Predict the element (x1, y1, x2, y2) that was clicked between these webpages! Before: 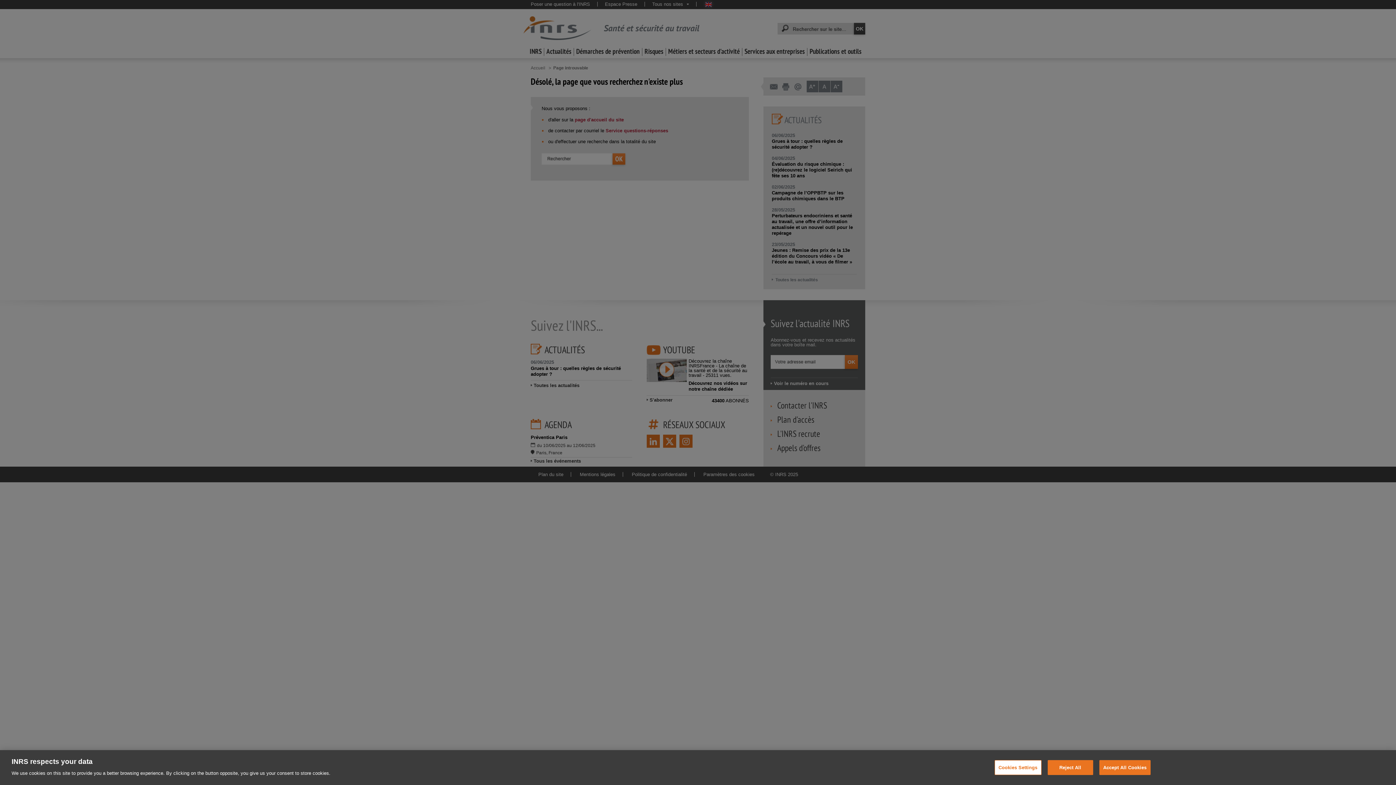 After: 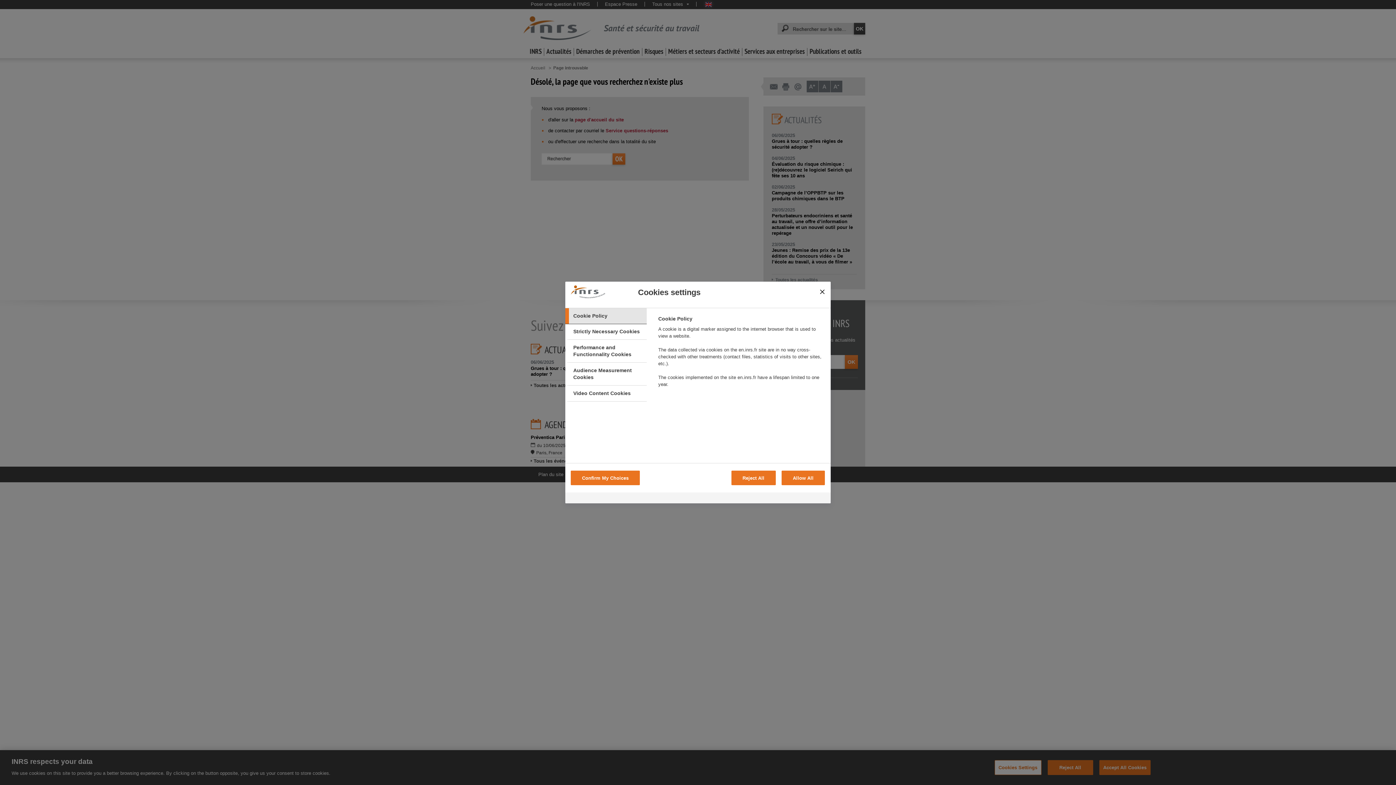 Action: bbox: (994, 760, 1041, 775) label: Cookies Settings